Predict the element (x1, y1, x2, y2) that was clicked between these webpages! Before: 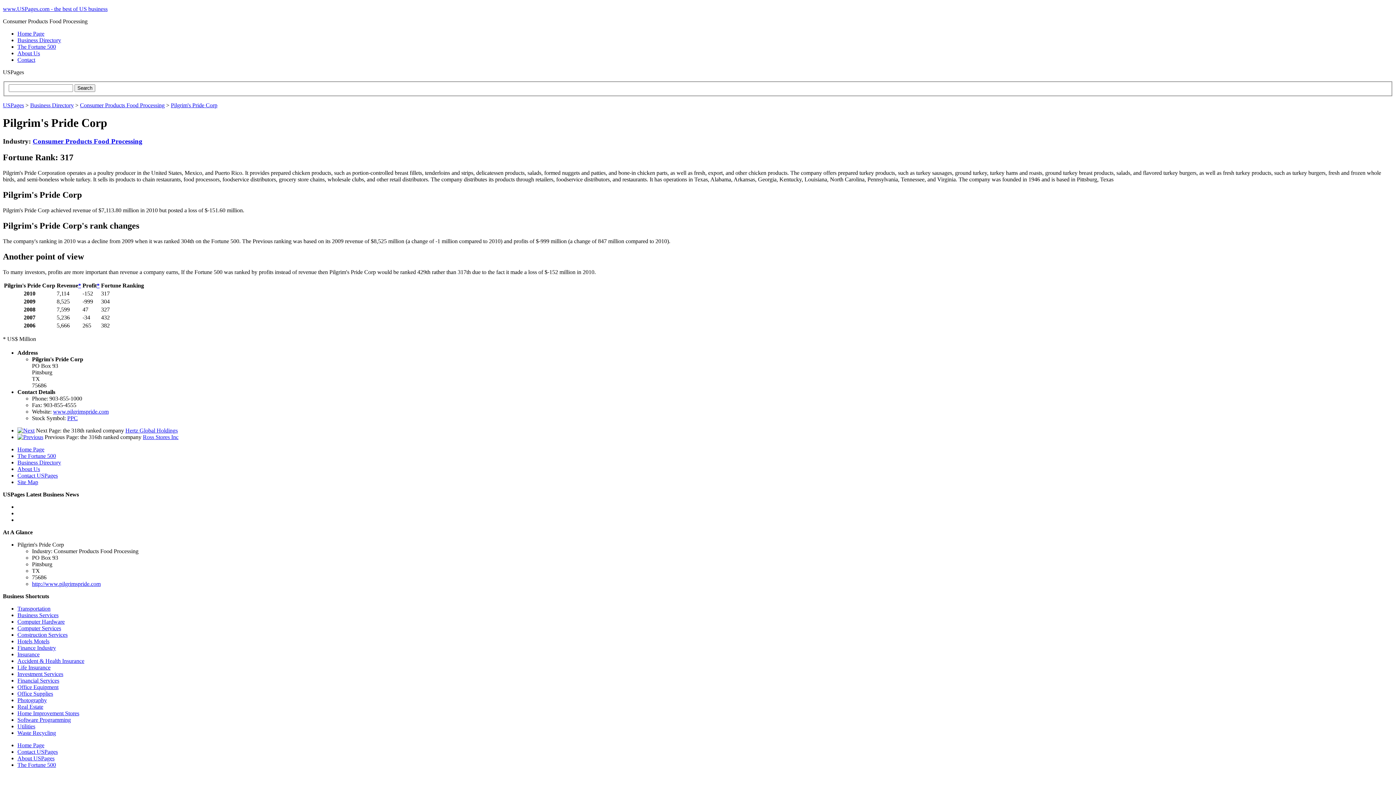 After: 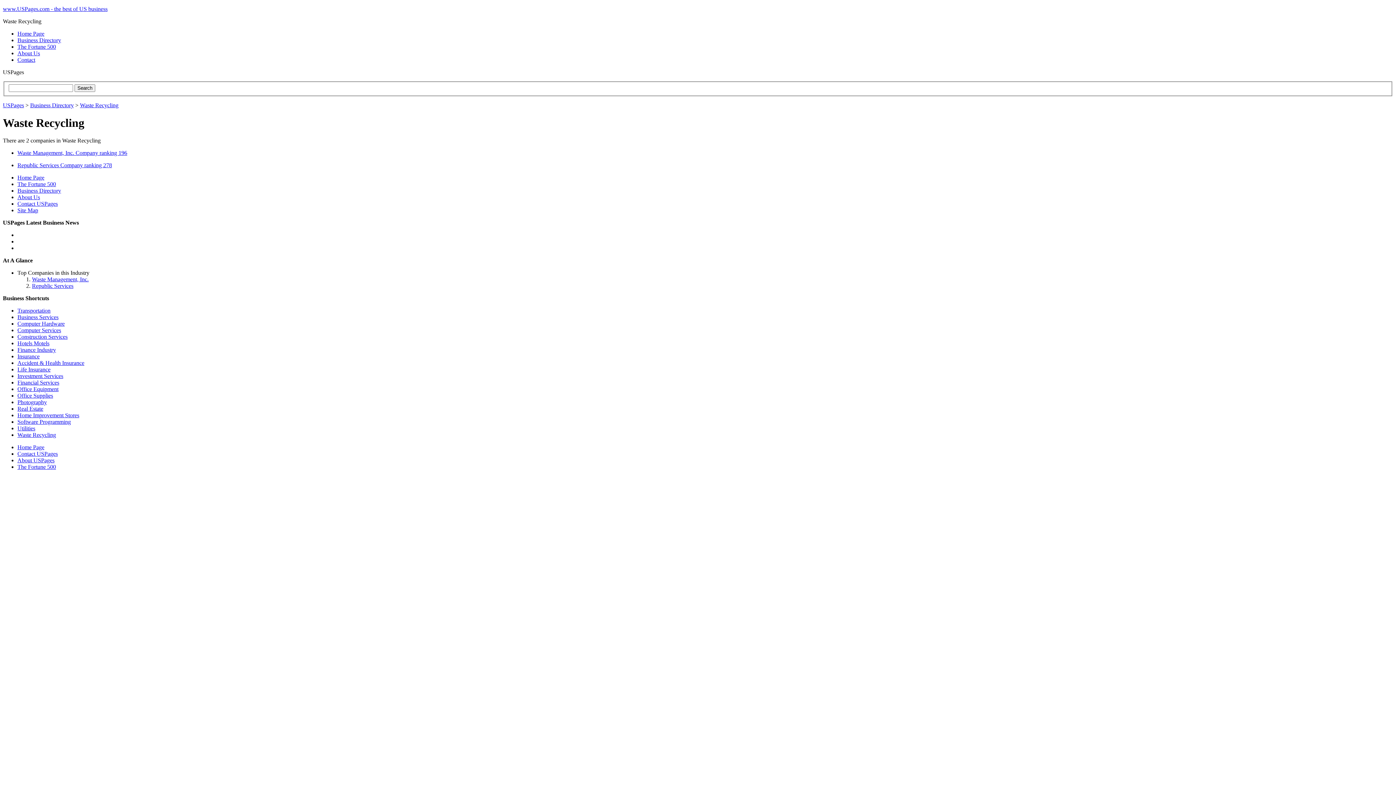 Action: label: Waste Recycling bbox: (17, 730, 56, 736)